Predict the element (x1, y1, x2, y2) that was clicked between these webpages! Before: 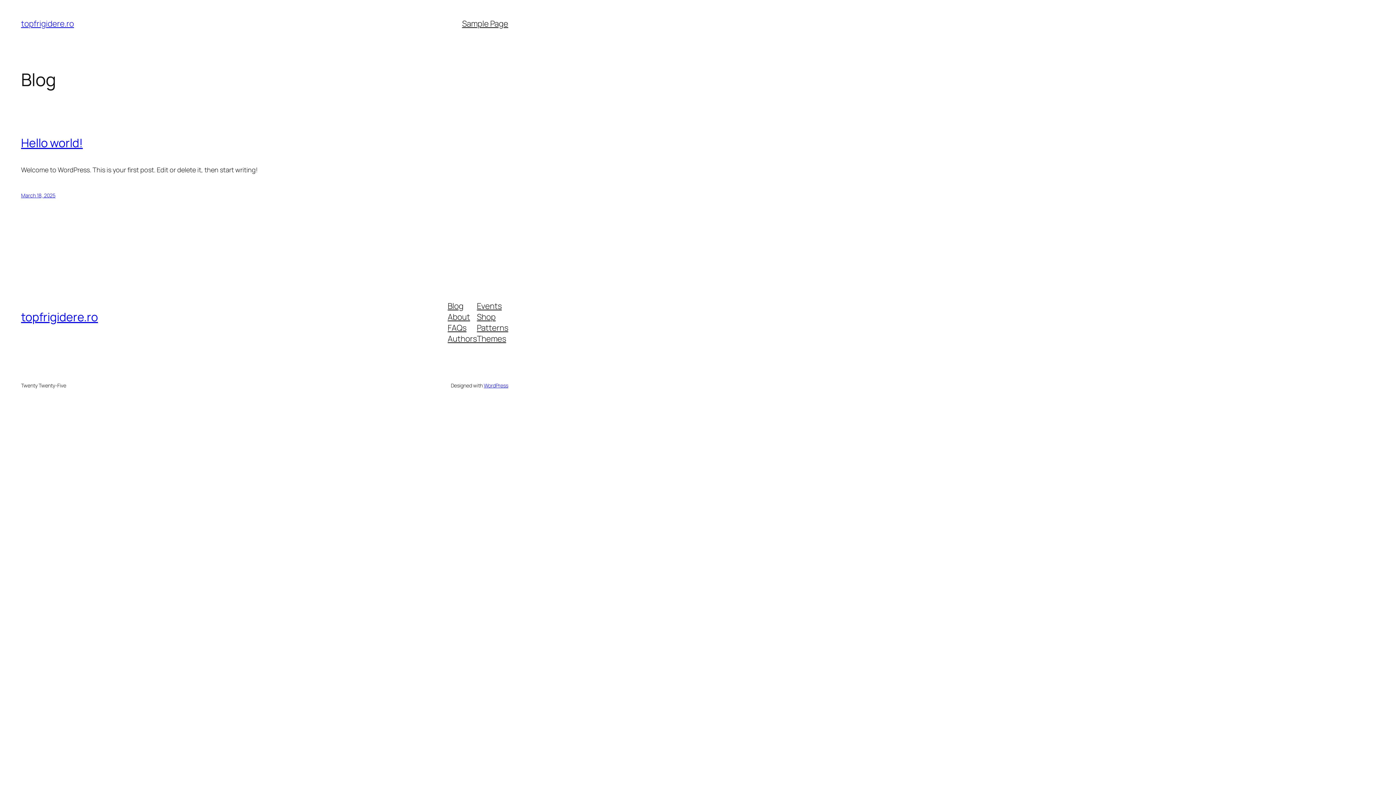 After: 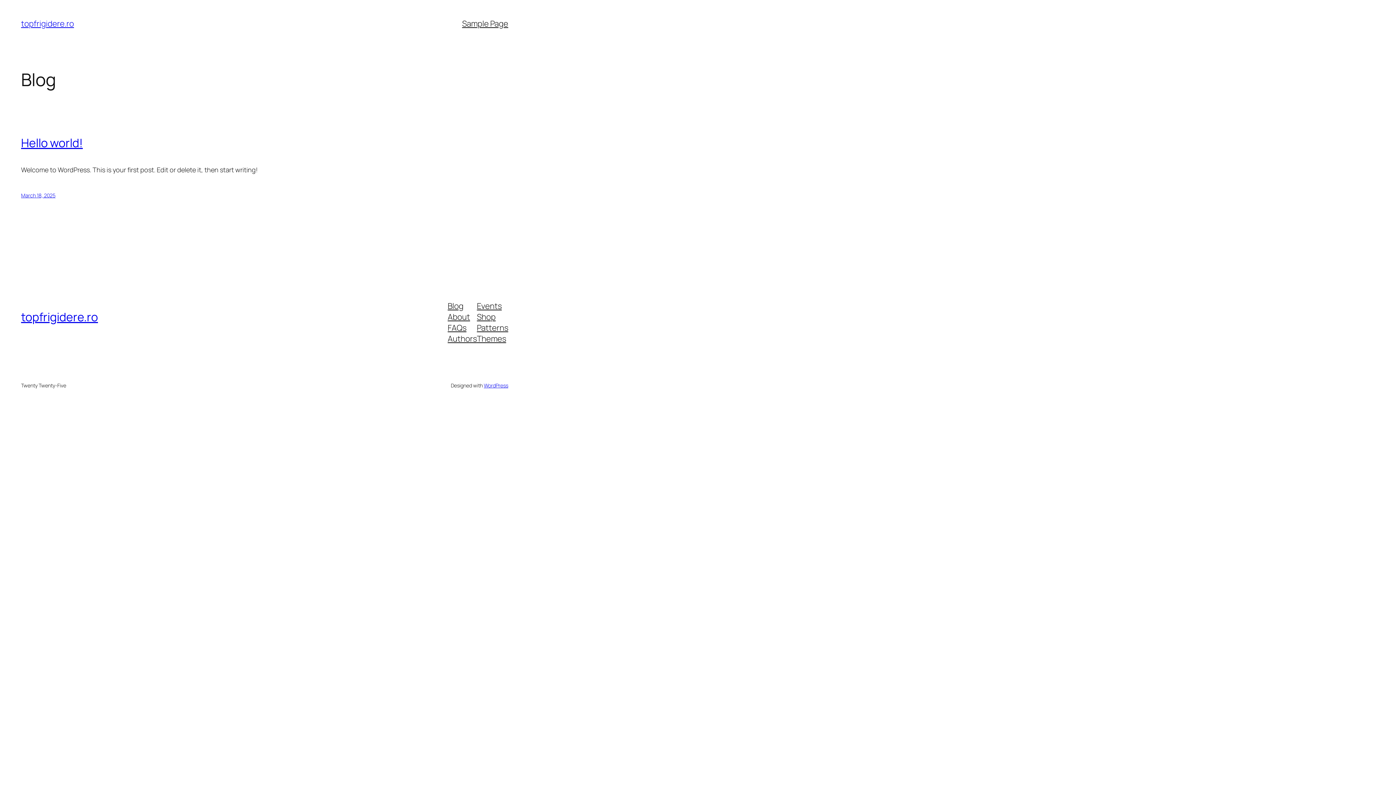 Action: bbox: (447, 311, 470, 322) label: About